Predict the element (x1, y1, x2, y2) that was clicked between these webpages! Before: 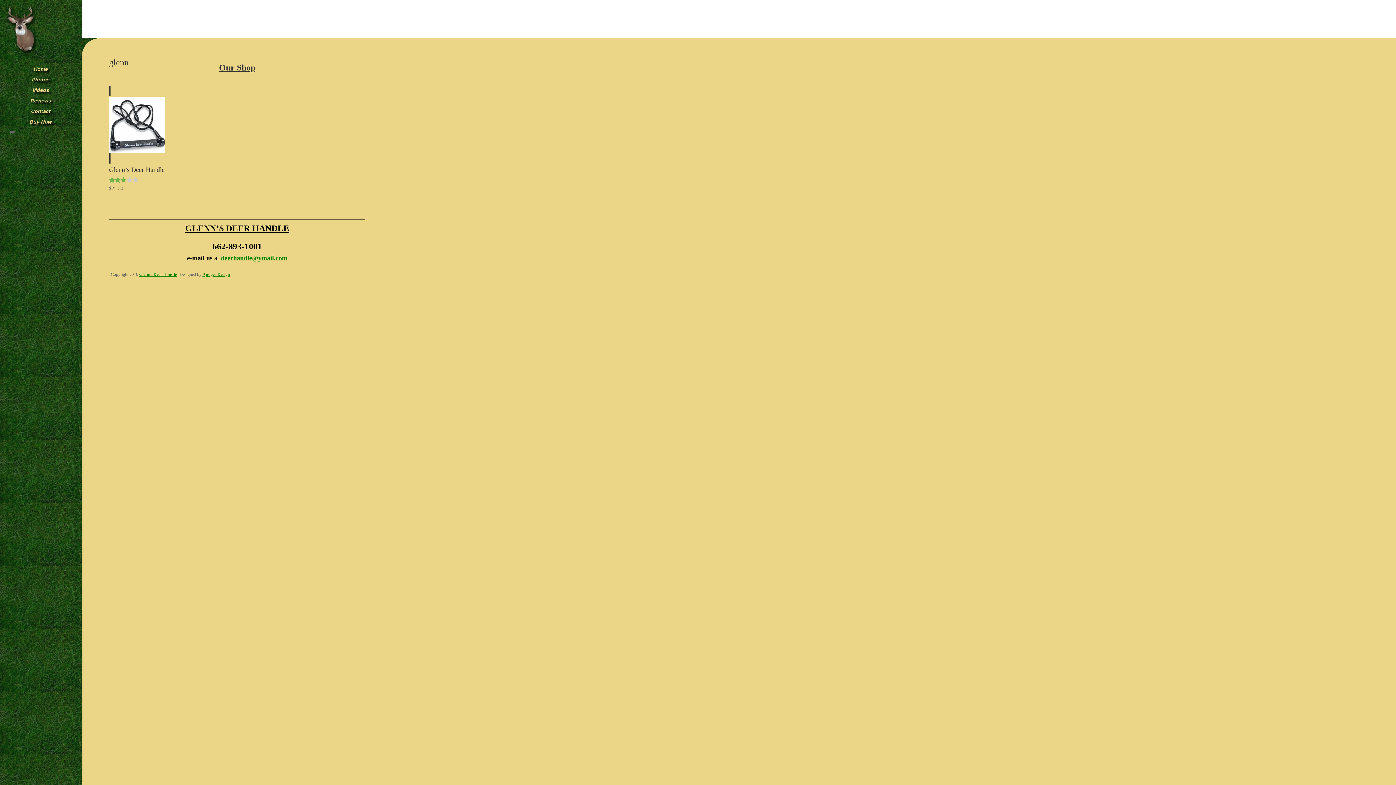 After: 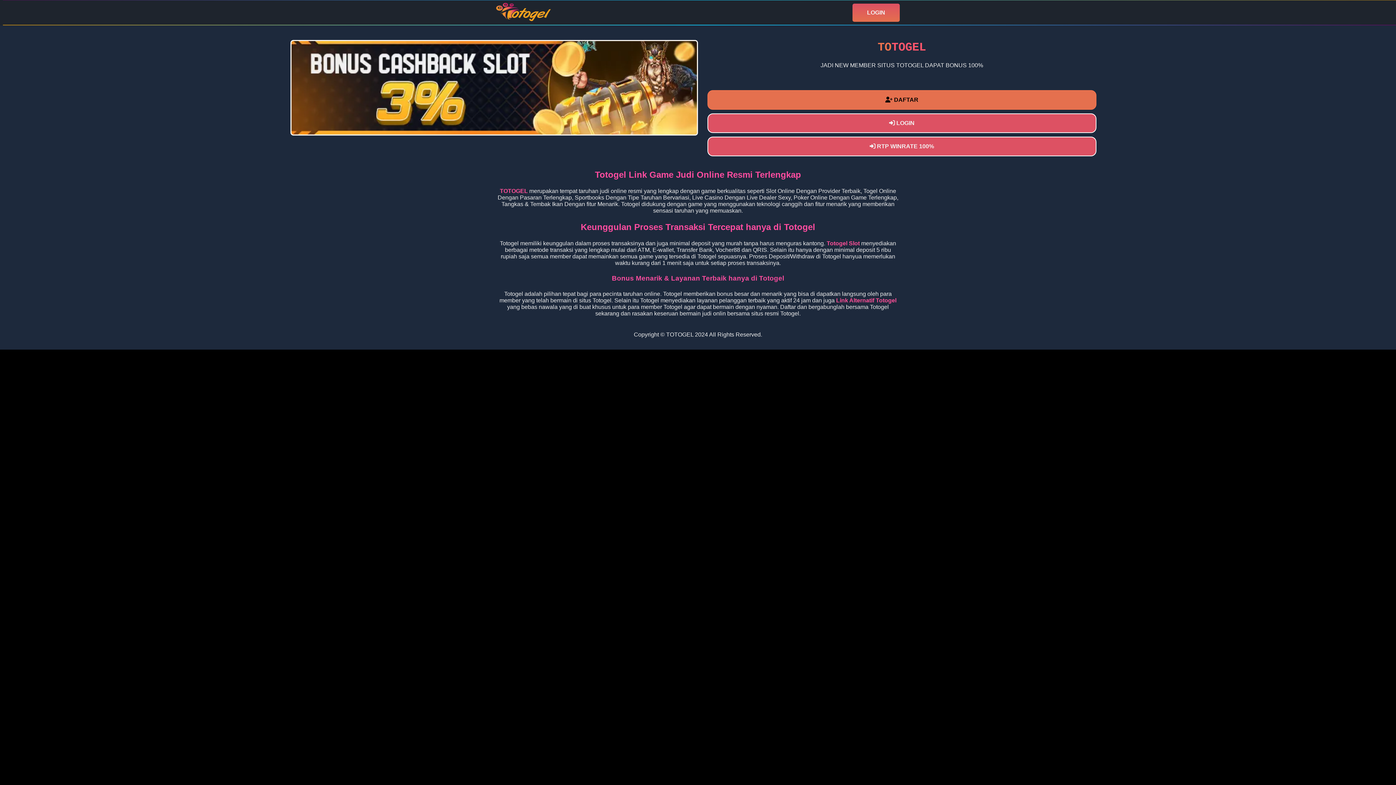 Action: label: Apogee Design bbox: (202, 272, 230, 277)